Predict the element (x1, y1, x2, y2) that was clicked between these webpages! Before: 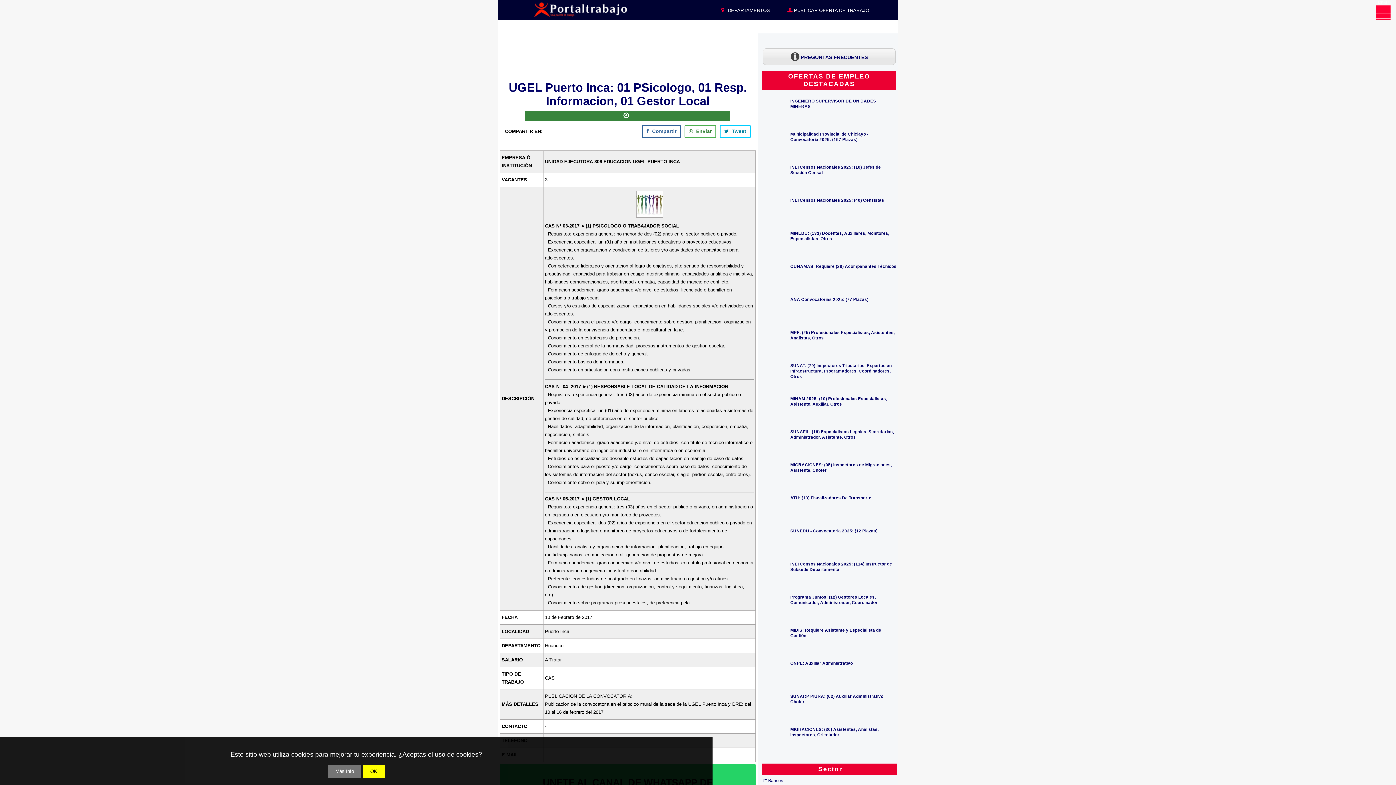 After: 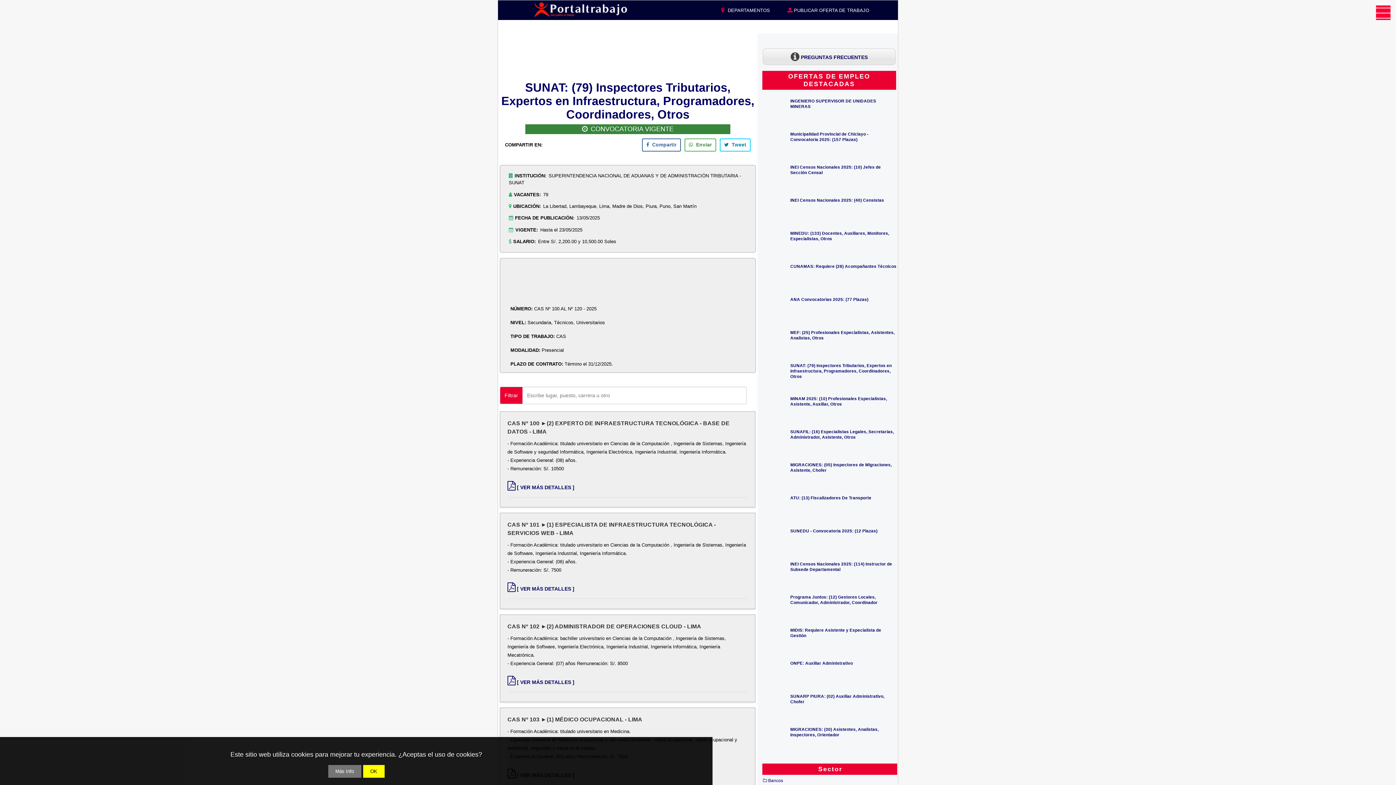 Action: bbox: (790, 363, 892, 379) label: SUNAT: (79) Inspectores Tributarios, Expertos en Infraestructura, Programadores, Coordinadores, Otros